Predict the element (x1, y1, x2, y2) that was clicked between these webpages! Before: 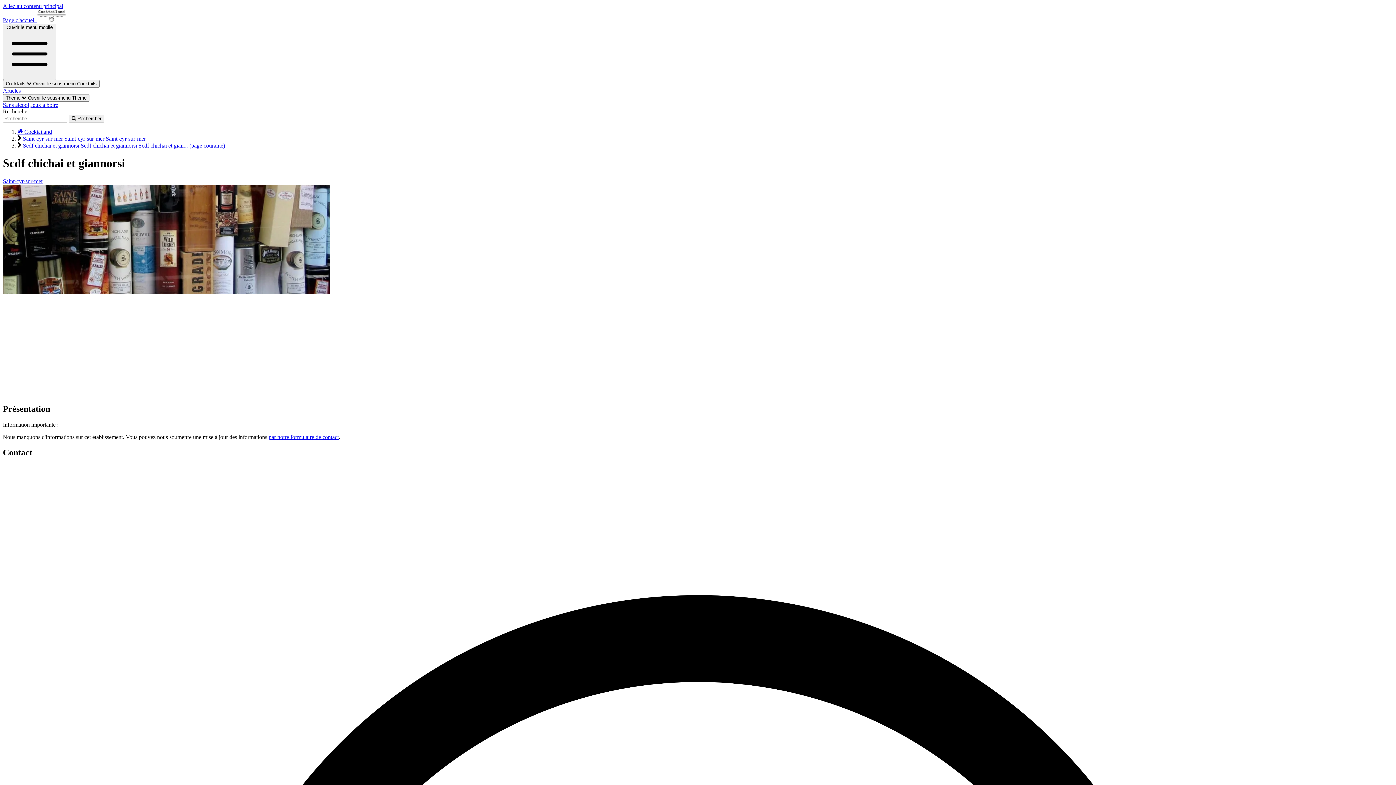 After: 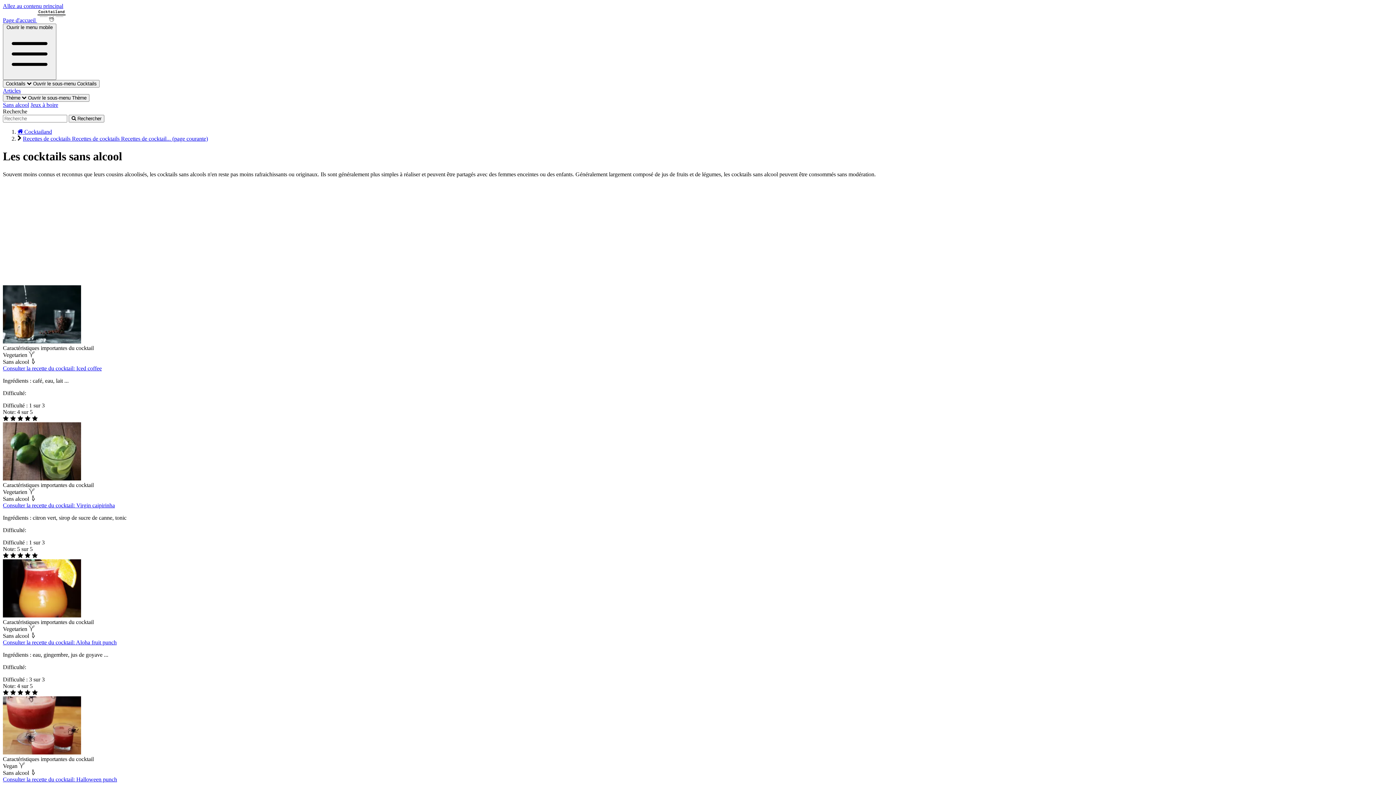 Action: label: Sans alcool bbox: (2, 101, 29, 108)